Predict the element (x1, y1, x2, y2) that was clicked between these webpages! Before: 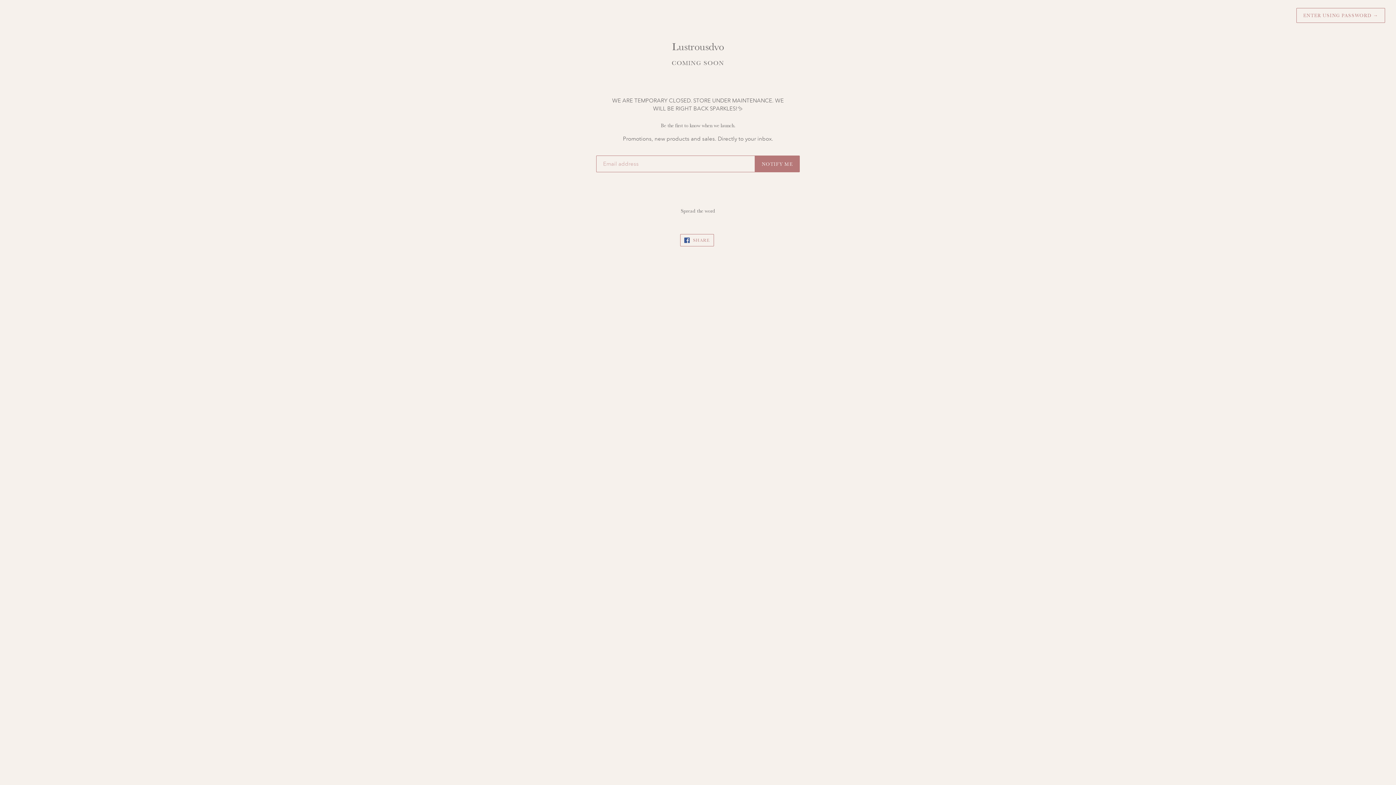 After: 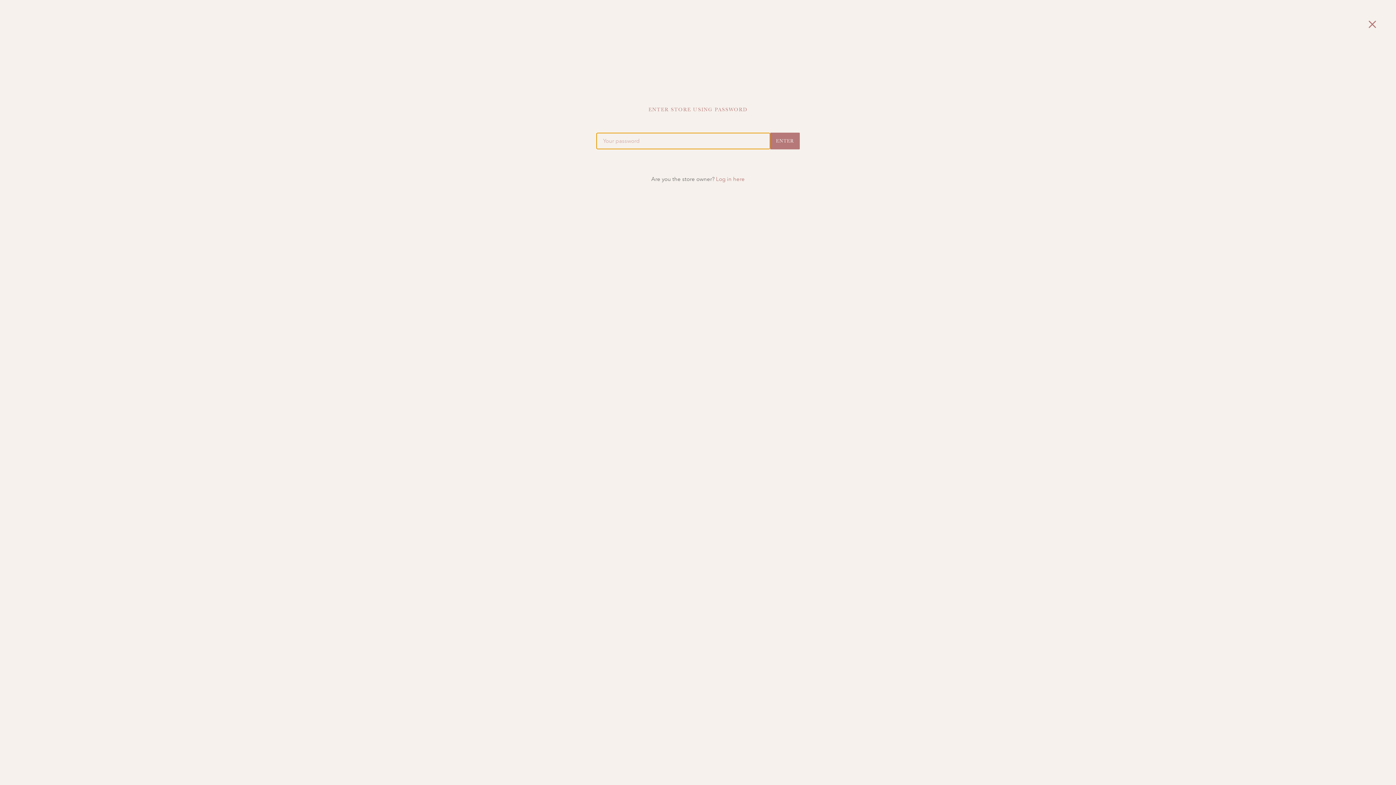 Action: bbox: (1296, 8, 1385, 22) label: ENTER USING PASSWORD →